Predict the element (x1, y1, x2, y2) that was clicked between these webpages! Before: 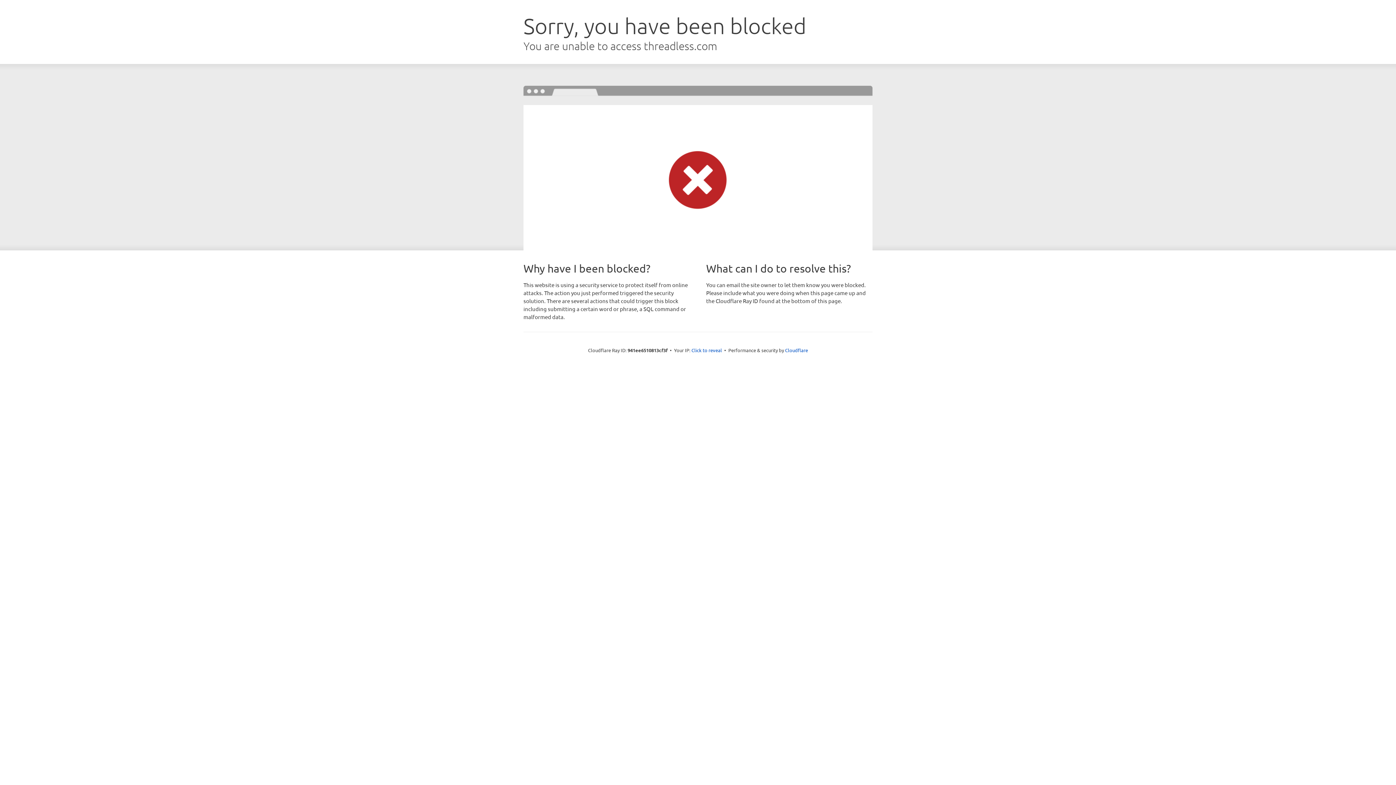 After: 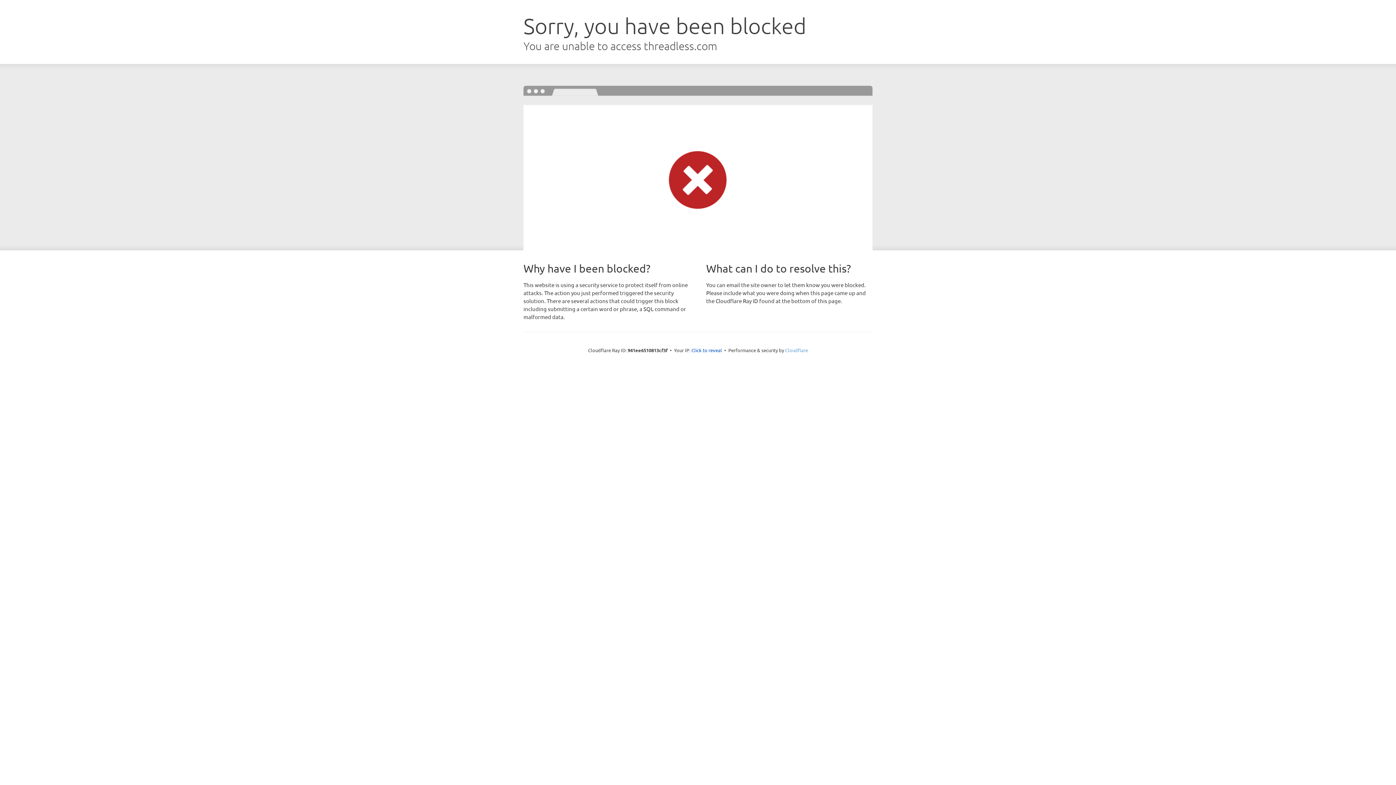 Action: label: Cloudflare bbox: (785, 347, 808, 353)